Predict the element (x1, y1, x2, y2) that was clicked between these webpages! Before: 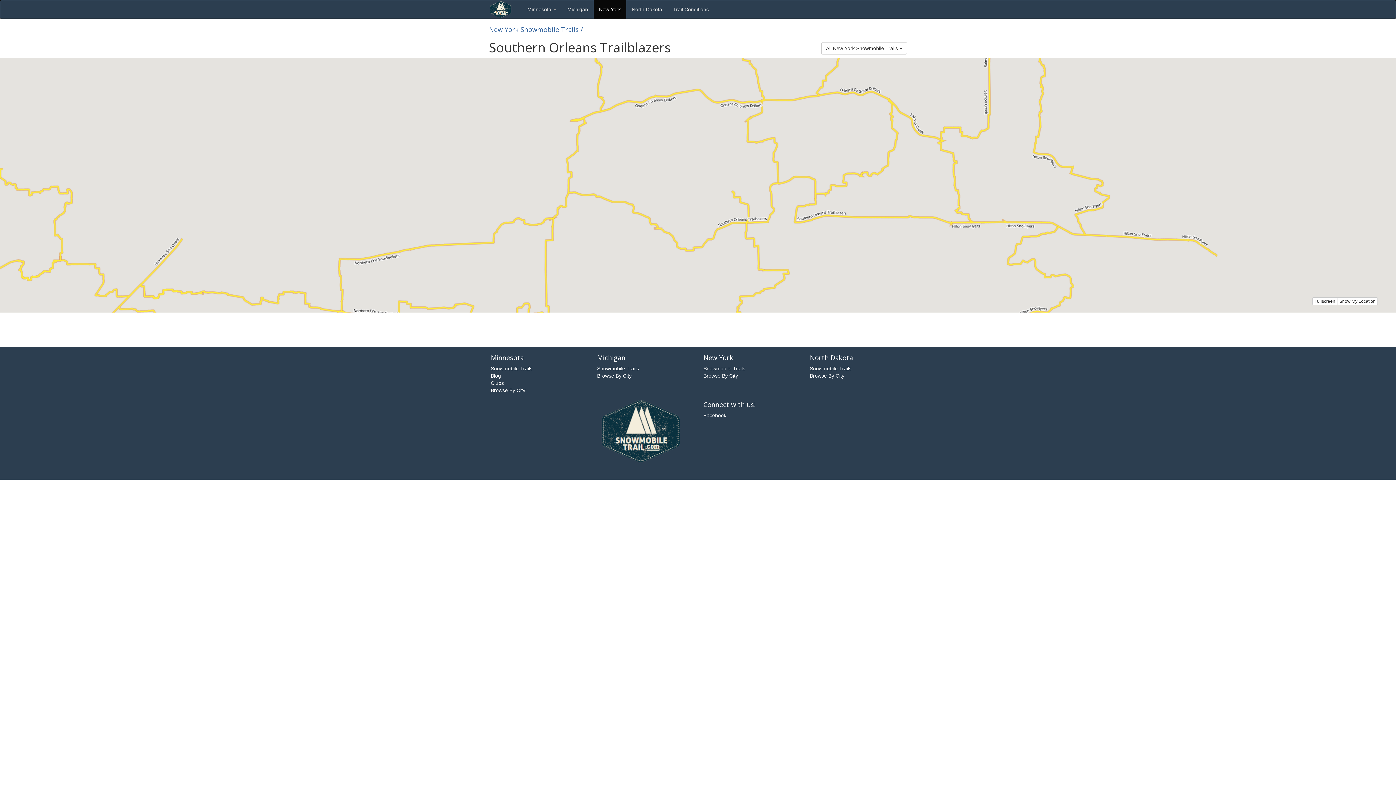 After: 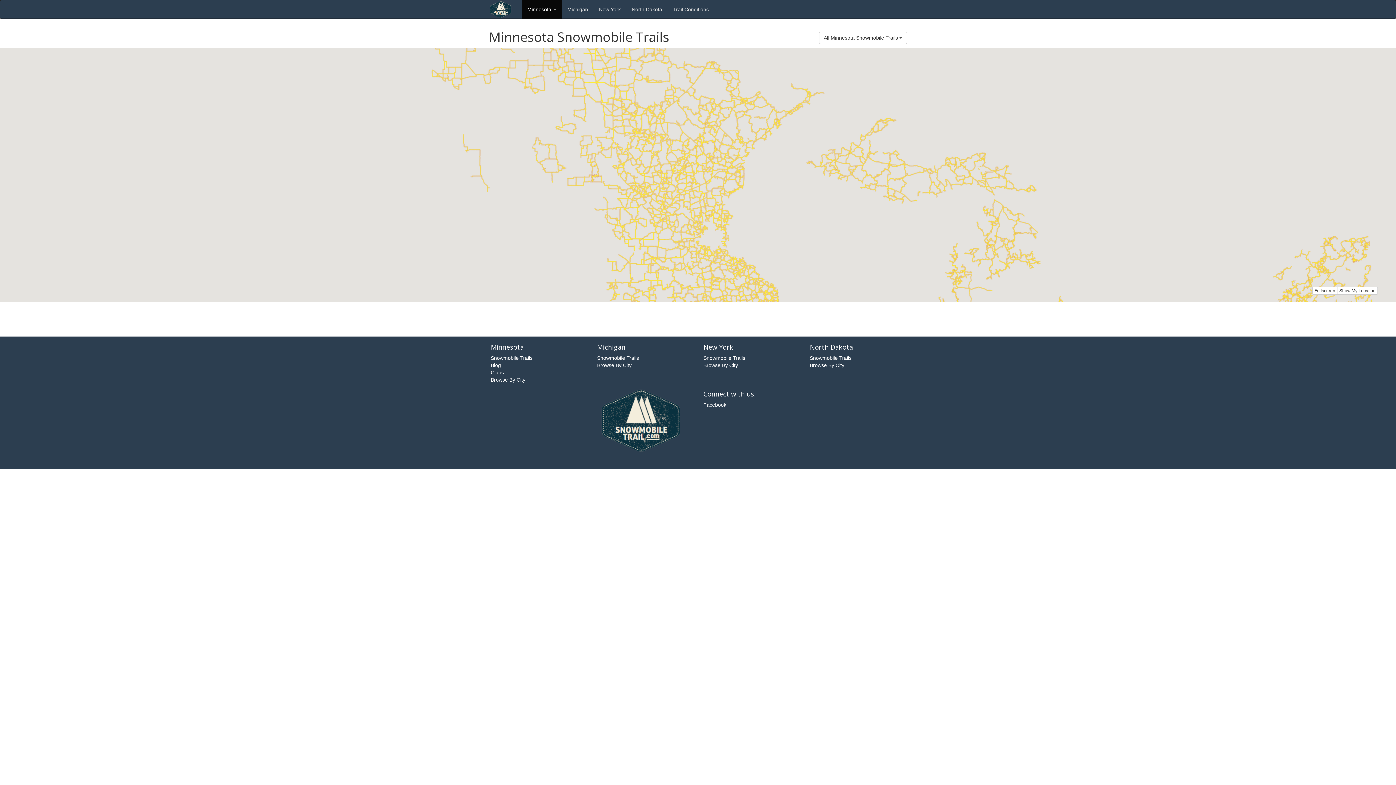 Action: label: Snowmobile Trails bbox: (490, 365, 532, 371)